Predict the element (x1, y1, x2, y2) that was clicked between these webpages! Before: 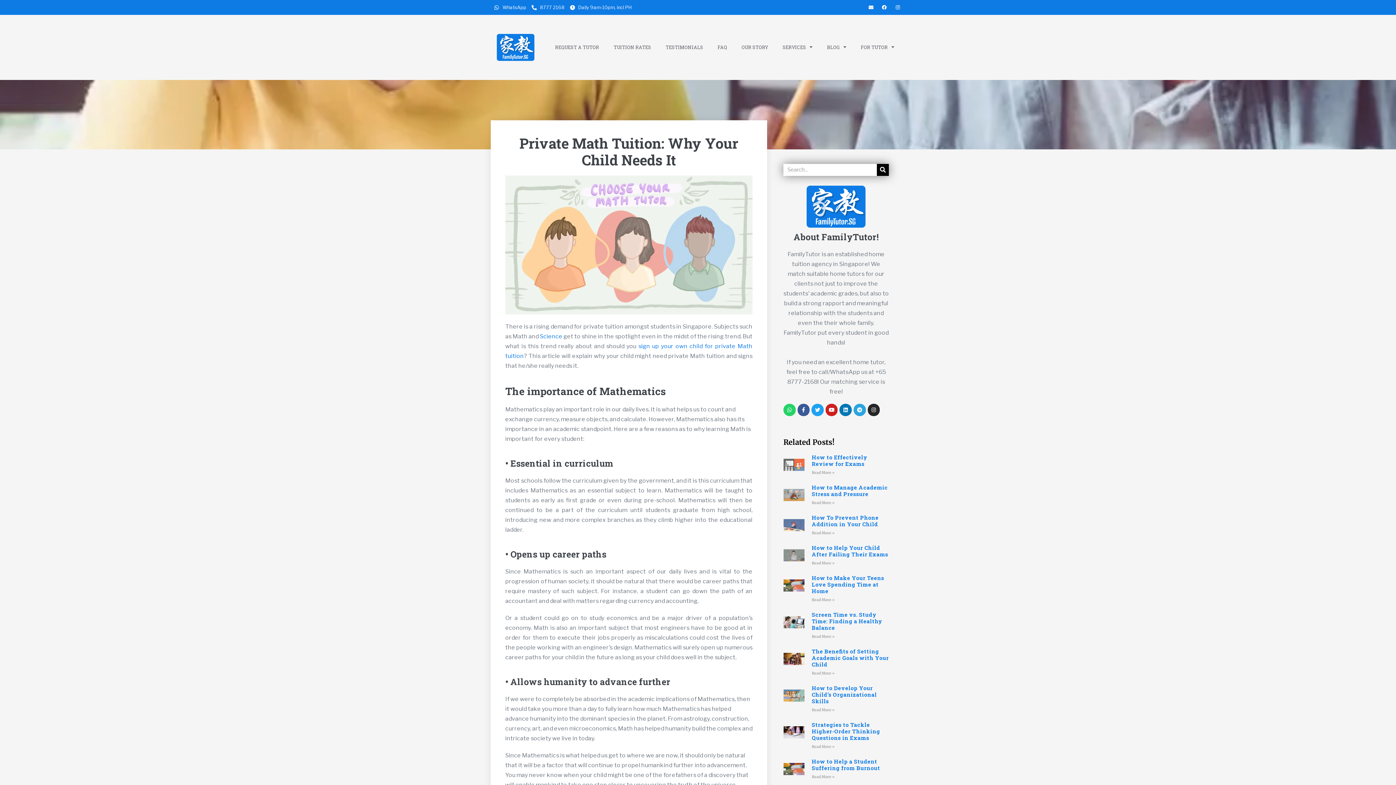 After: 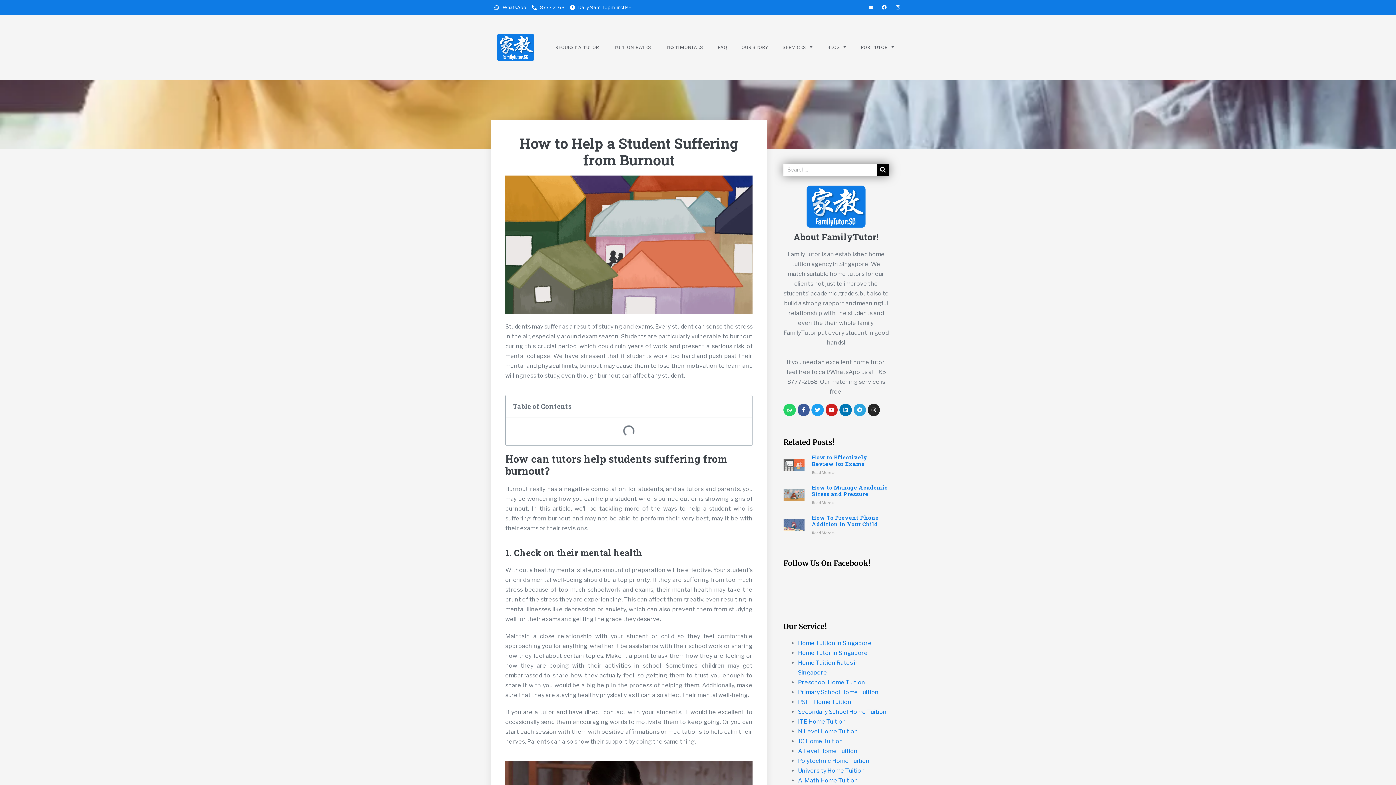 Action: label: Read more about How to Help a Student Suffering from Burnout bbox: (811, 774, 834, 779)